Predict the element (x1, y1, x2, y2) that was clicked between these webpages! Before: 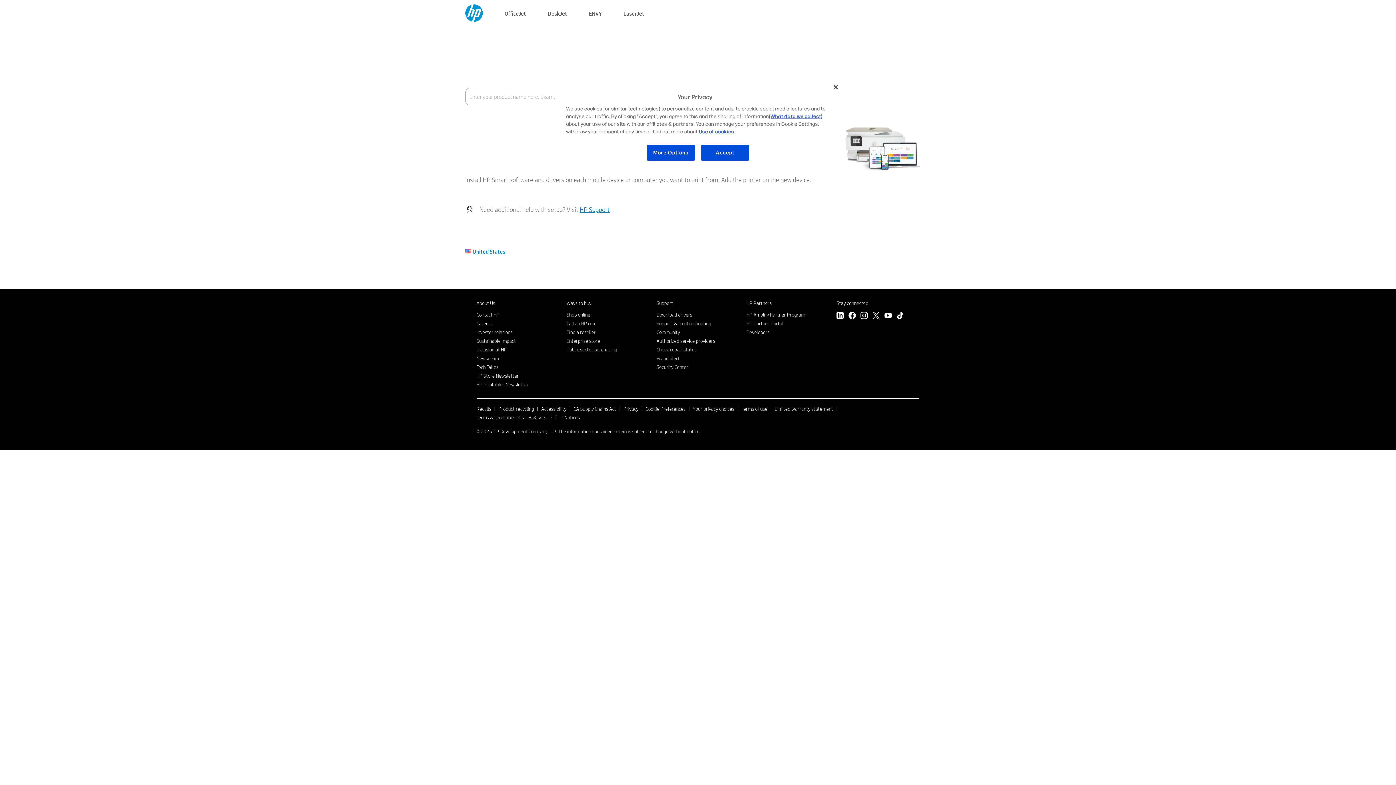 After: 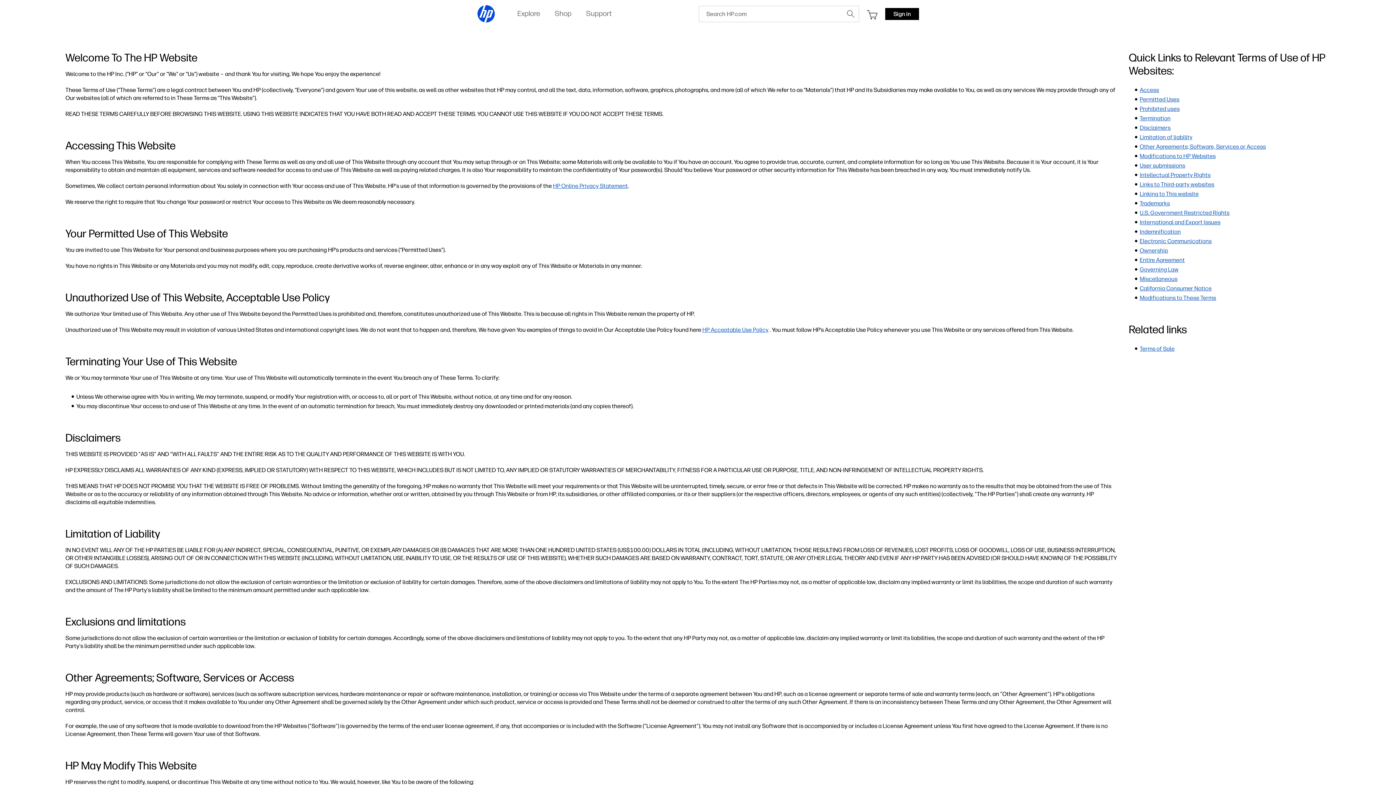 Action: bbox: (741, 405, 767, 412) label: Terms of use